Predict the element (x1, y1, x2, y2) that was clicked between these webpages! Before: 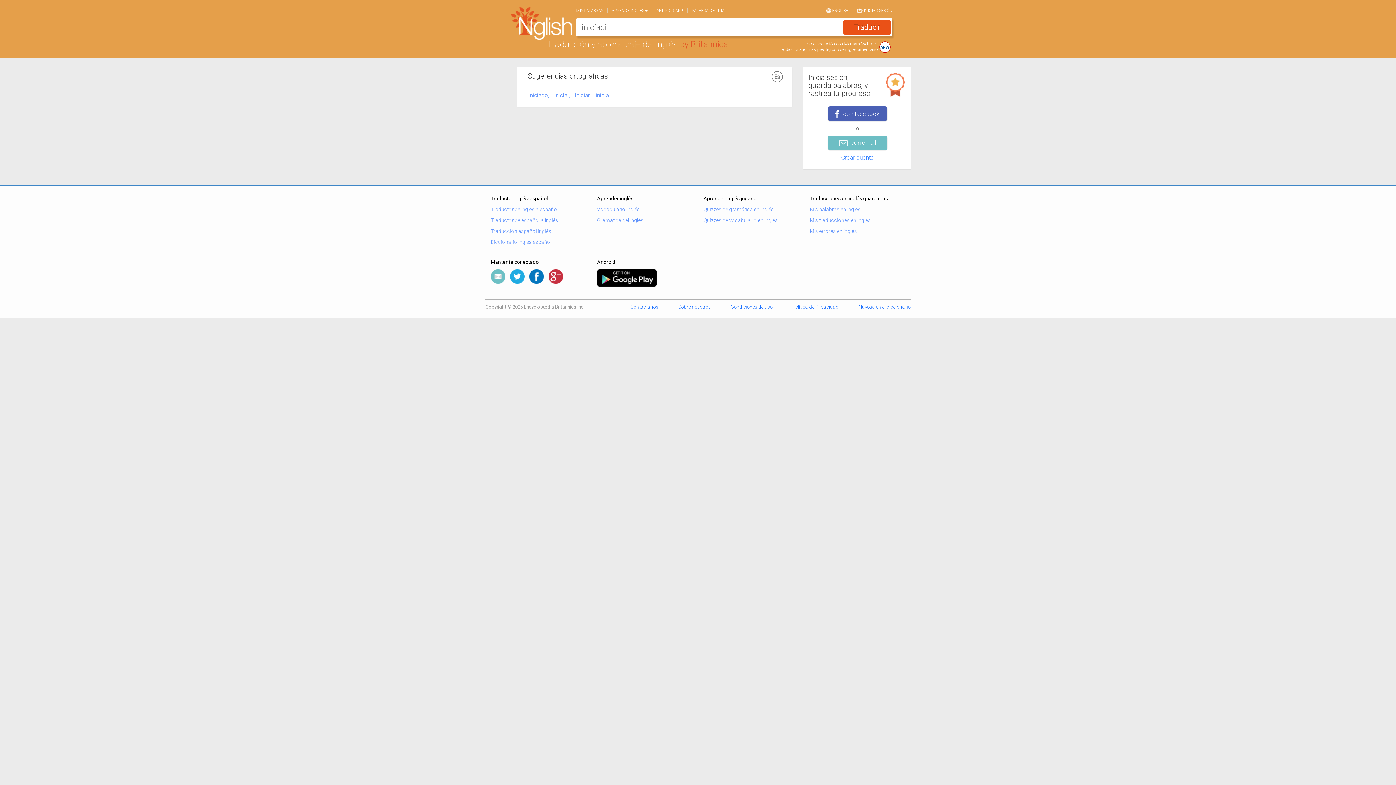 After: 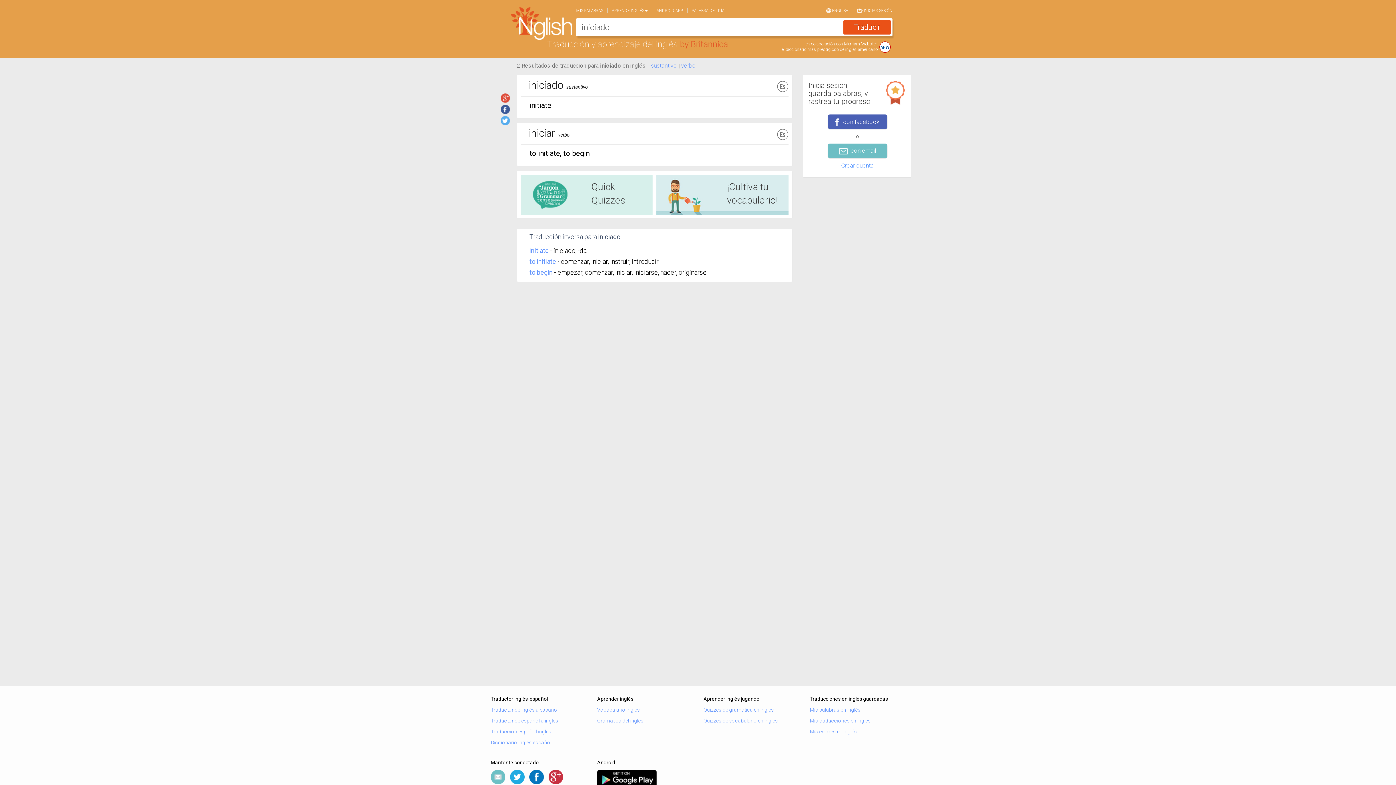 Action: label: iniciado bbox: (528, 92, 548, 98)